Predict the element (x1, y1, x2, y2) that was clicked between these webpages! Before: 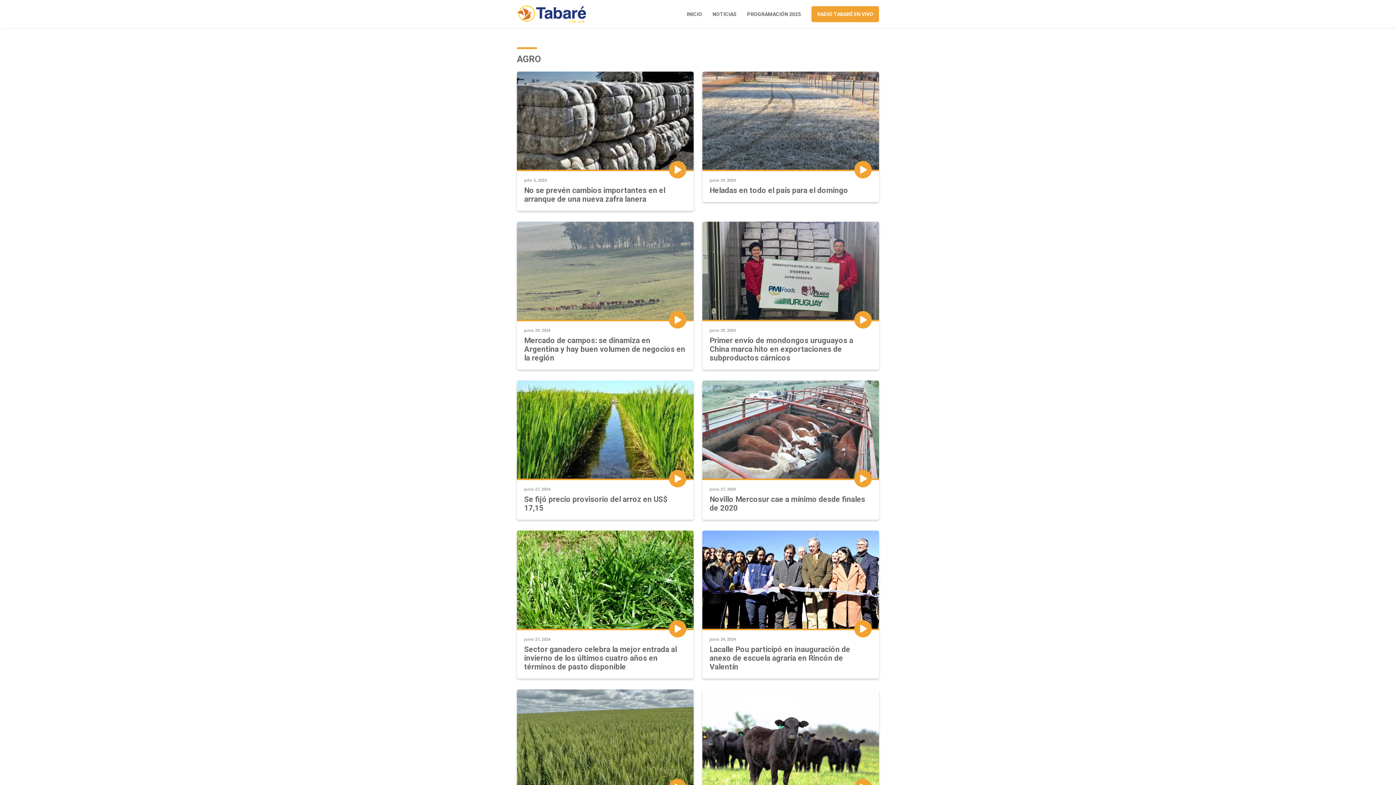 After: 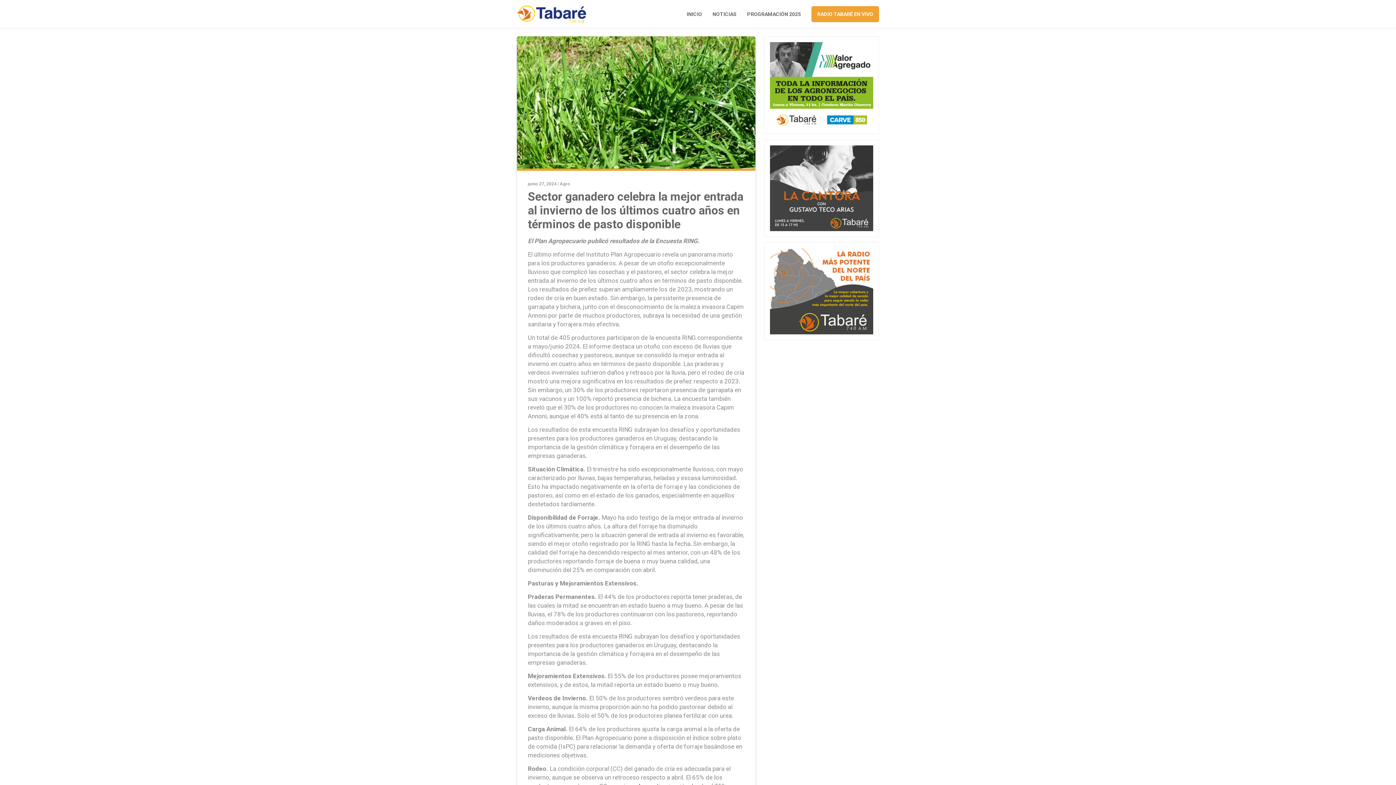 Action: bbox: (517, 530, 693, 629)